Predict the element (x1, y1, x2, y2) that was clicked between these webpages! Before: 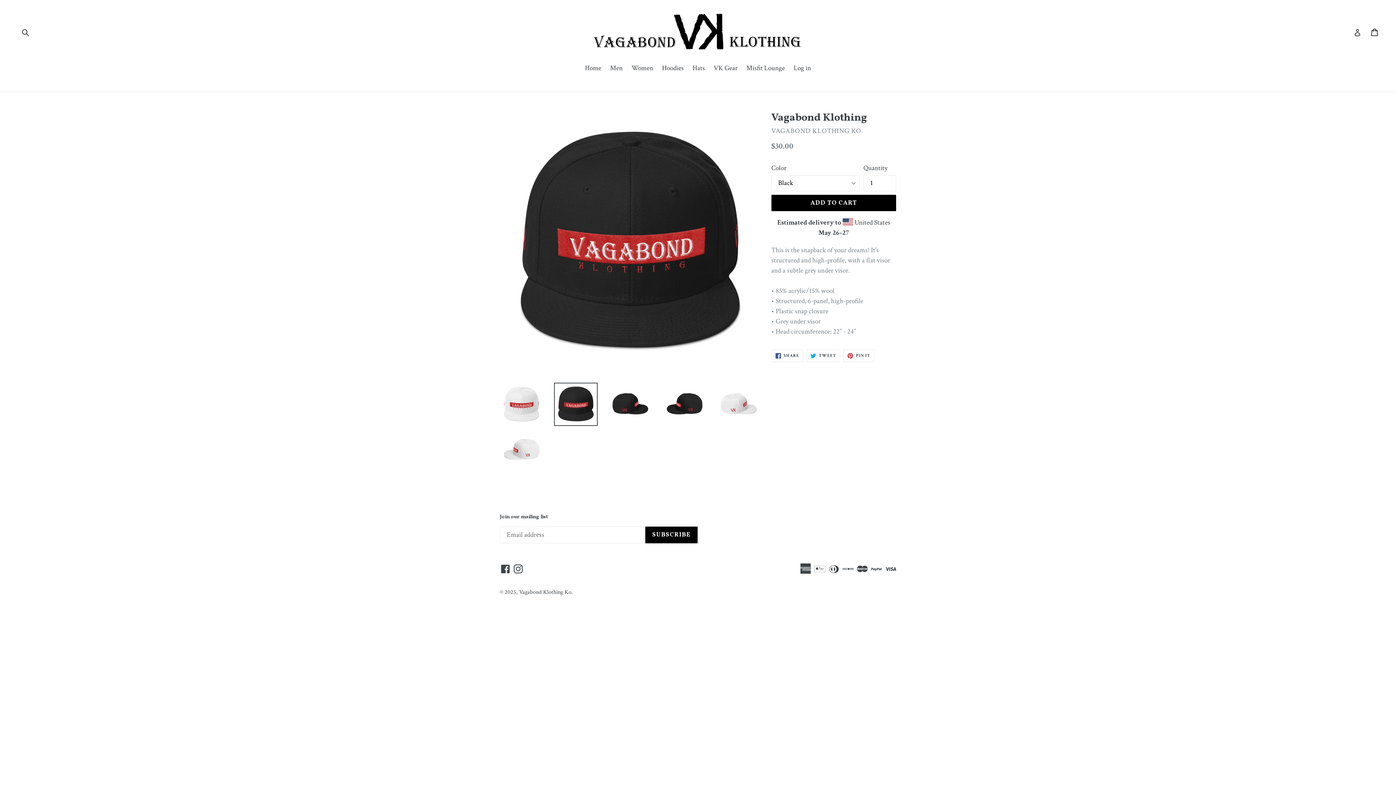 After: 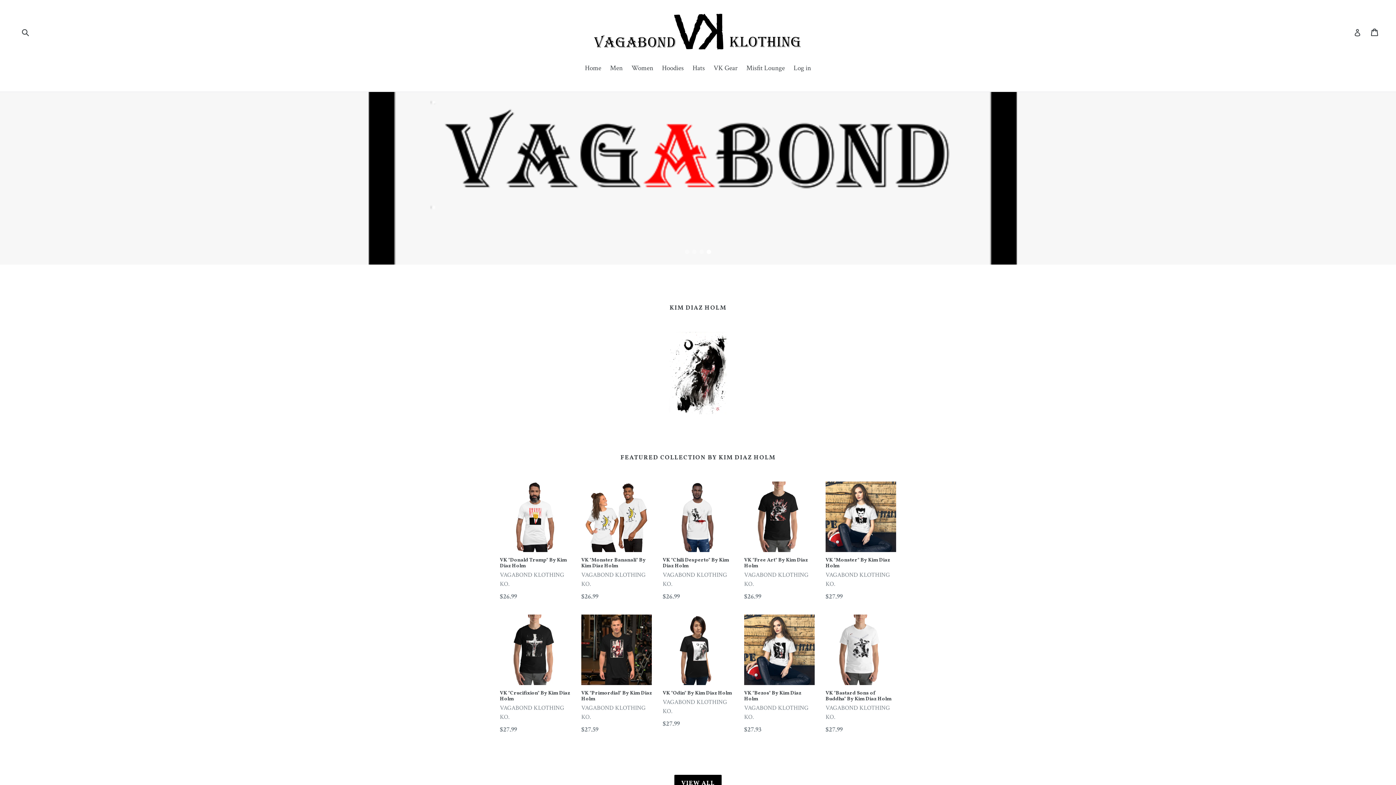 Action: bbox: (519, 588, 573, 596) label: Vagabond Klothing Ko.